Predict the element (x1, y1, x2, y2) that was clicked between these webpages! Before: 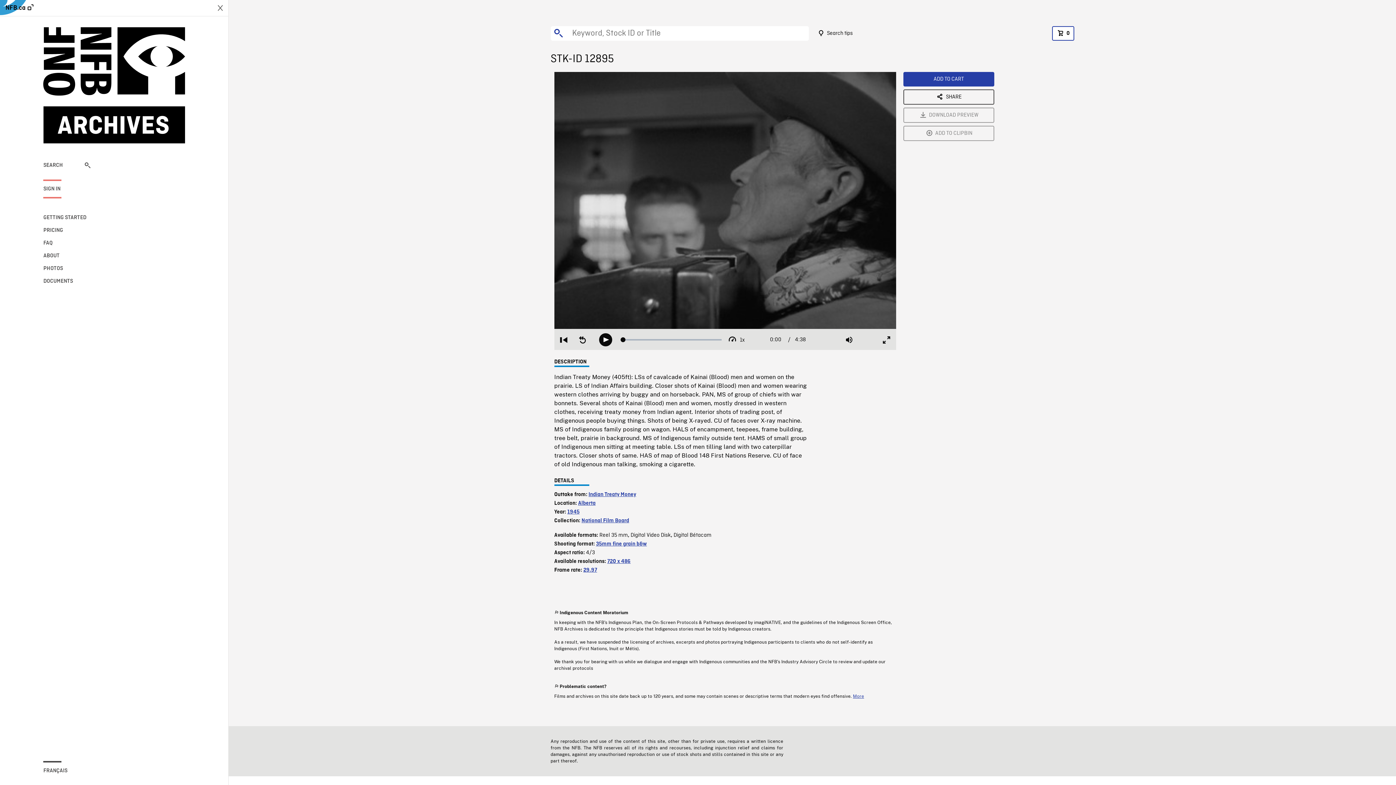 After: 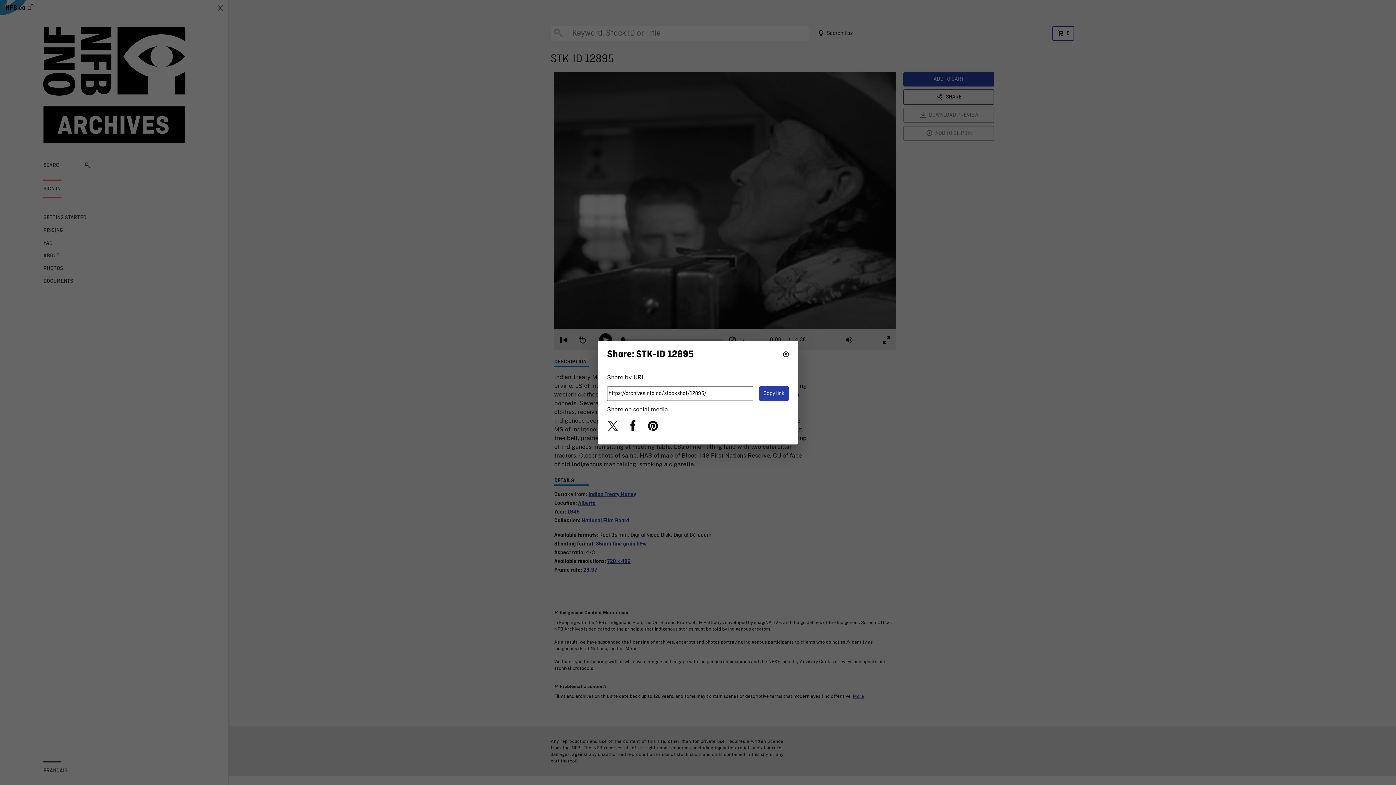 Action: label: SHARE bbox: (903, 89, 994, 104)